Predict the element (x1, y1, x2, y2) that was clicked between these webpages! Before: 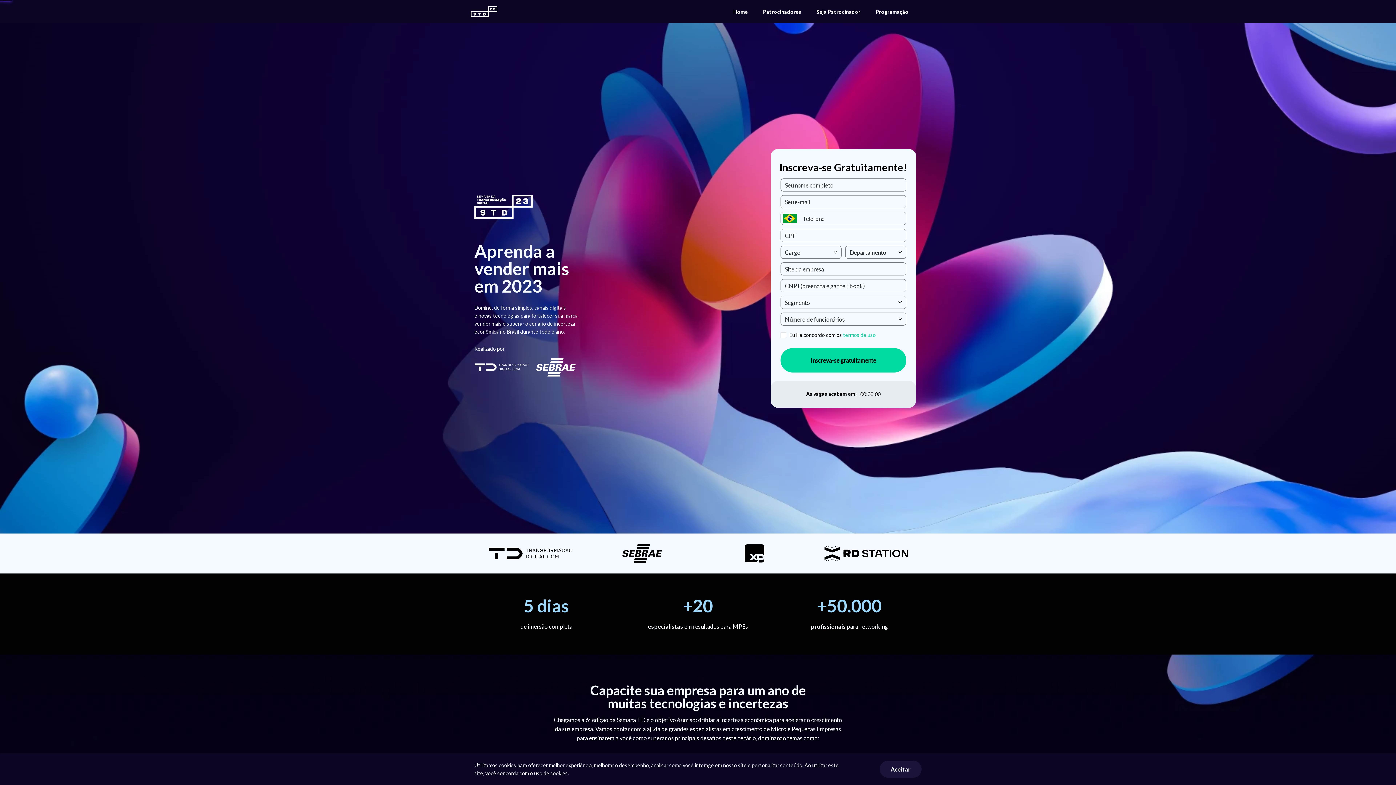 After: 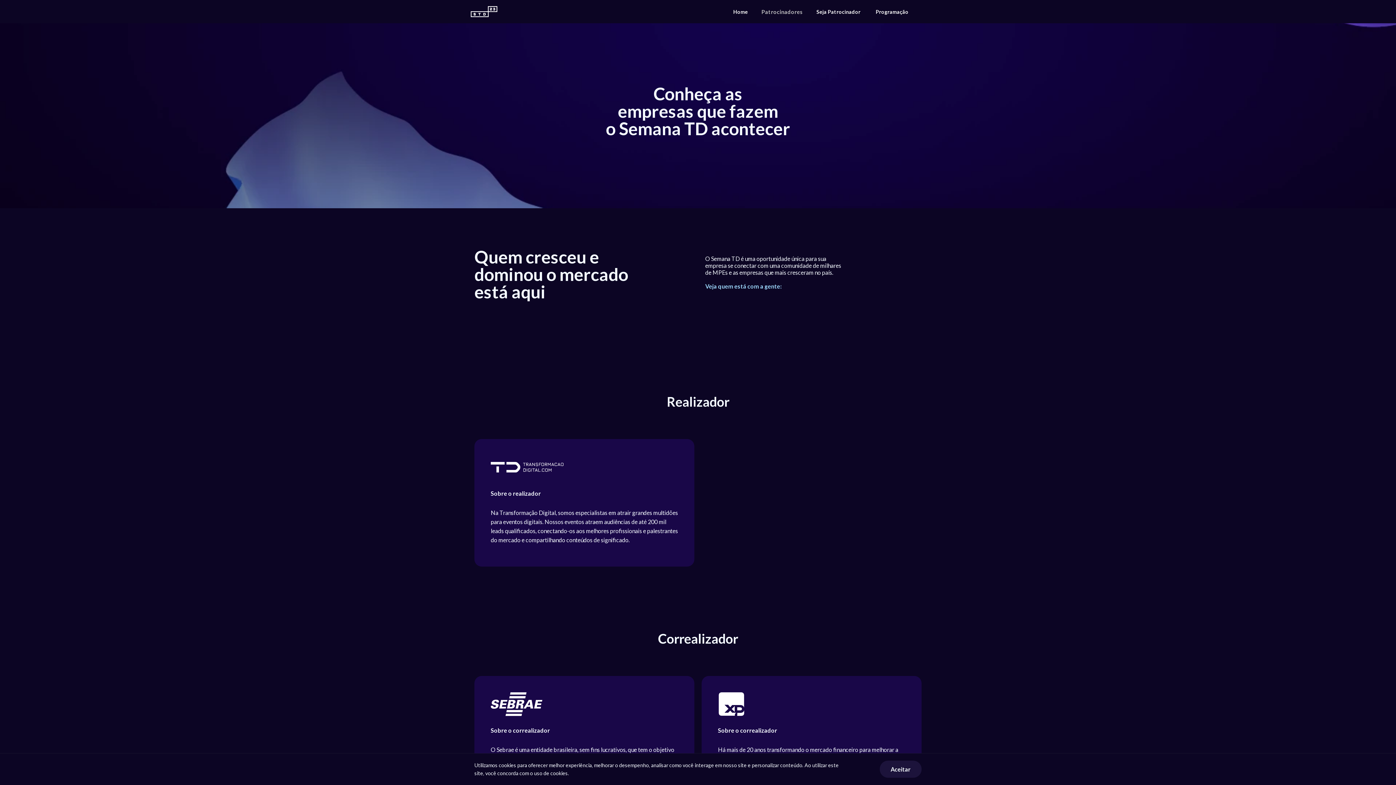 Action: bbox: (757, 4, 807, 18) label: Patrocinadores